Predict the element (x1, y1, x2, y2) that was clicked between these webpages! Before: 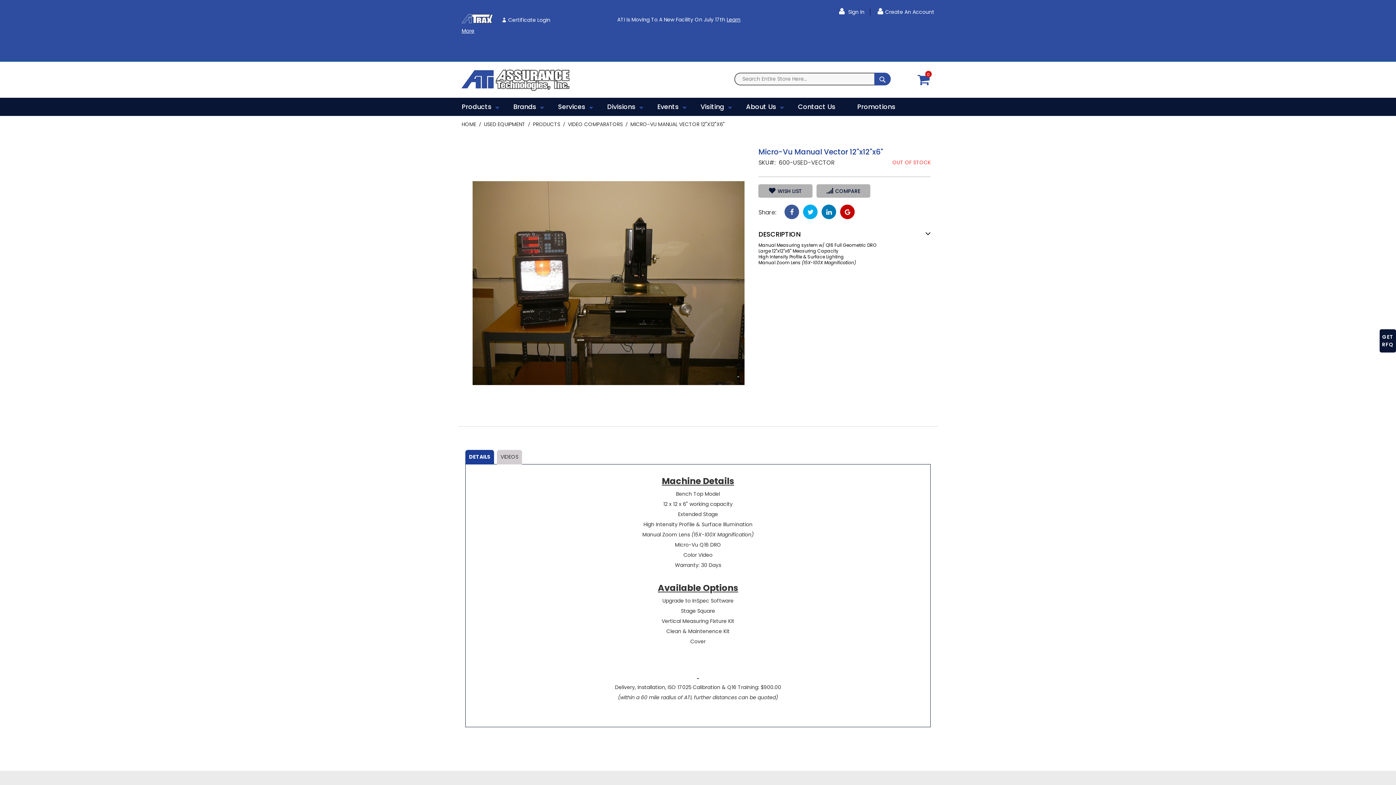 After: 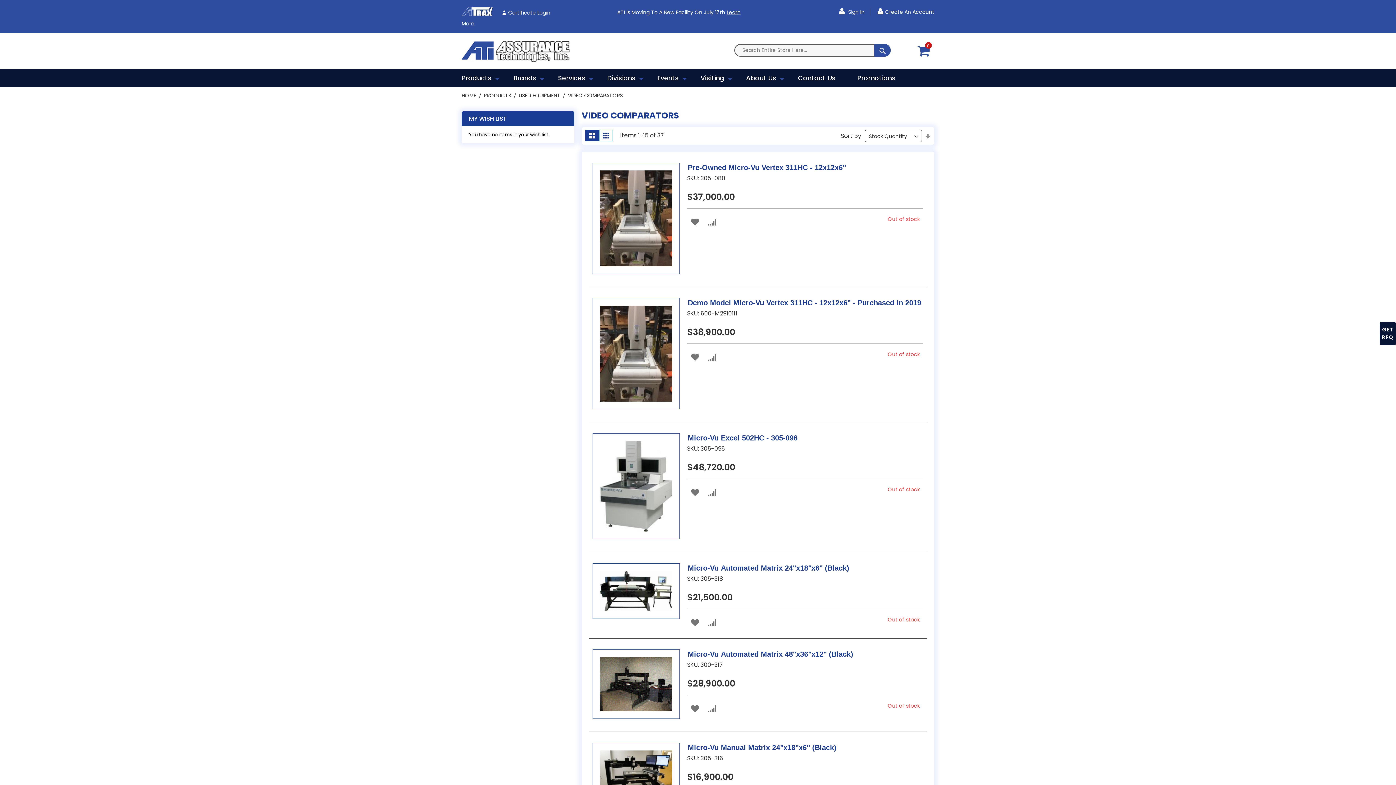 Action: label: VIDEO COMPARATORS bbox: (568, 120, 622, 128)